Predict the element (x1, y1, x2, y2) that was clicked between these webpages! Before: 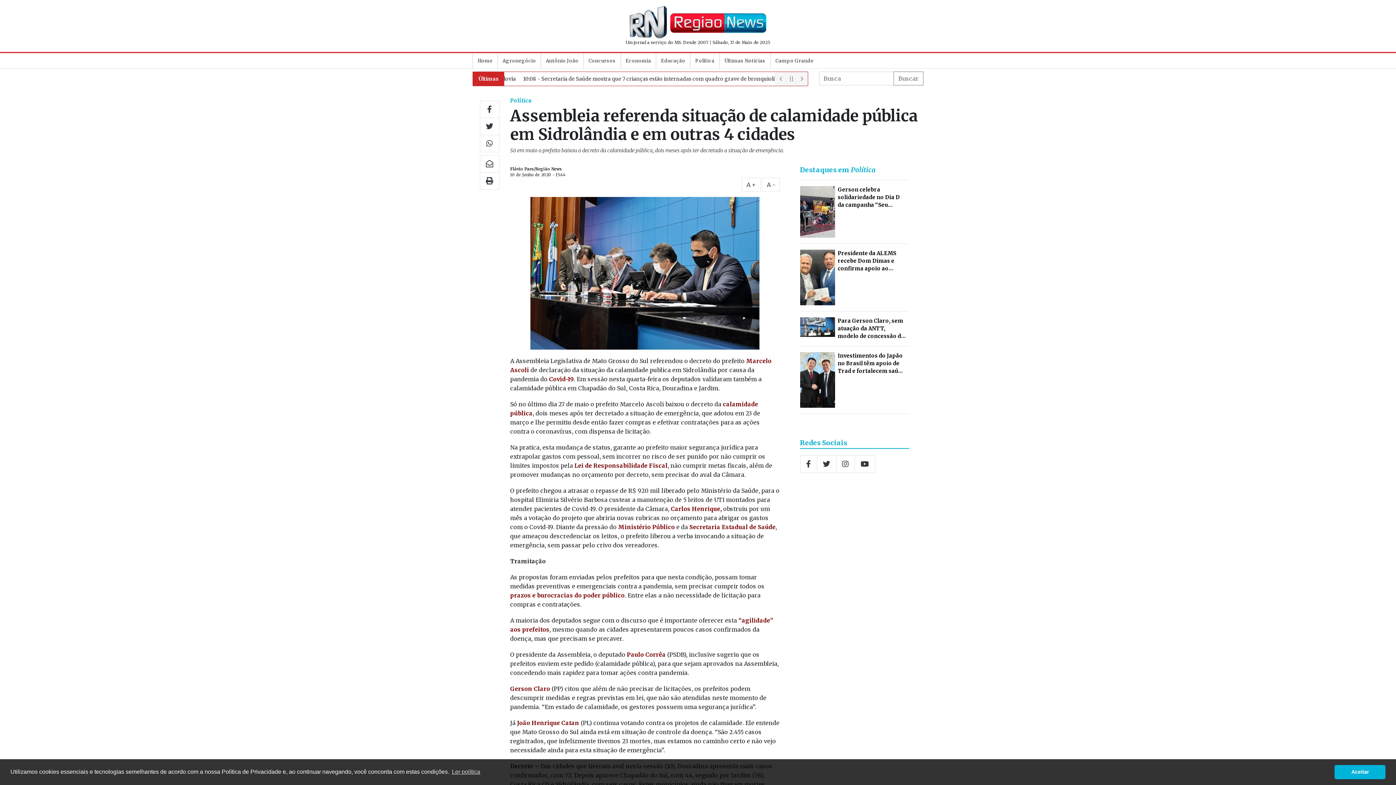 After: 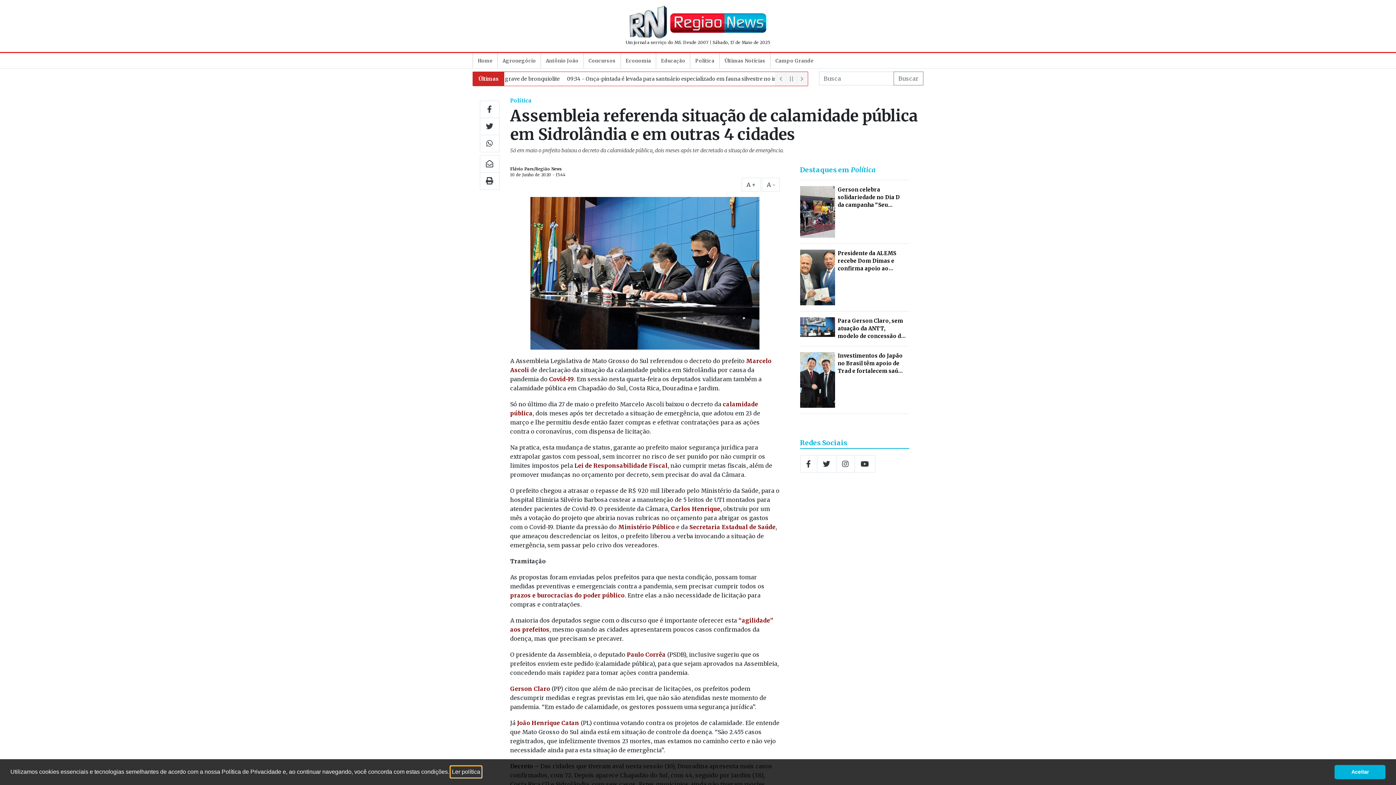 Action: label: learn more about cookies bbox: (450, 766, 481, 777)